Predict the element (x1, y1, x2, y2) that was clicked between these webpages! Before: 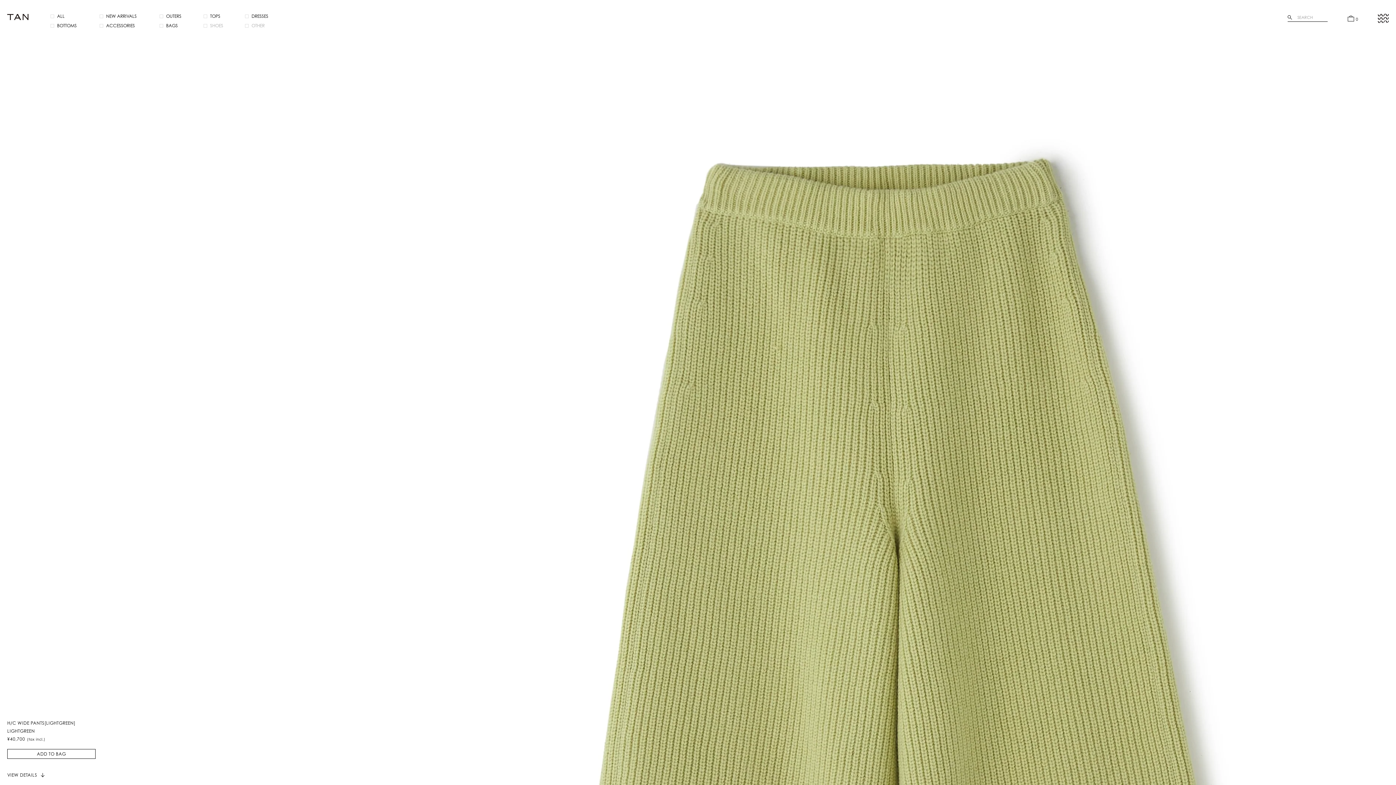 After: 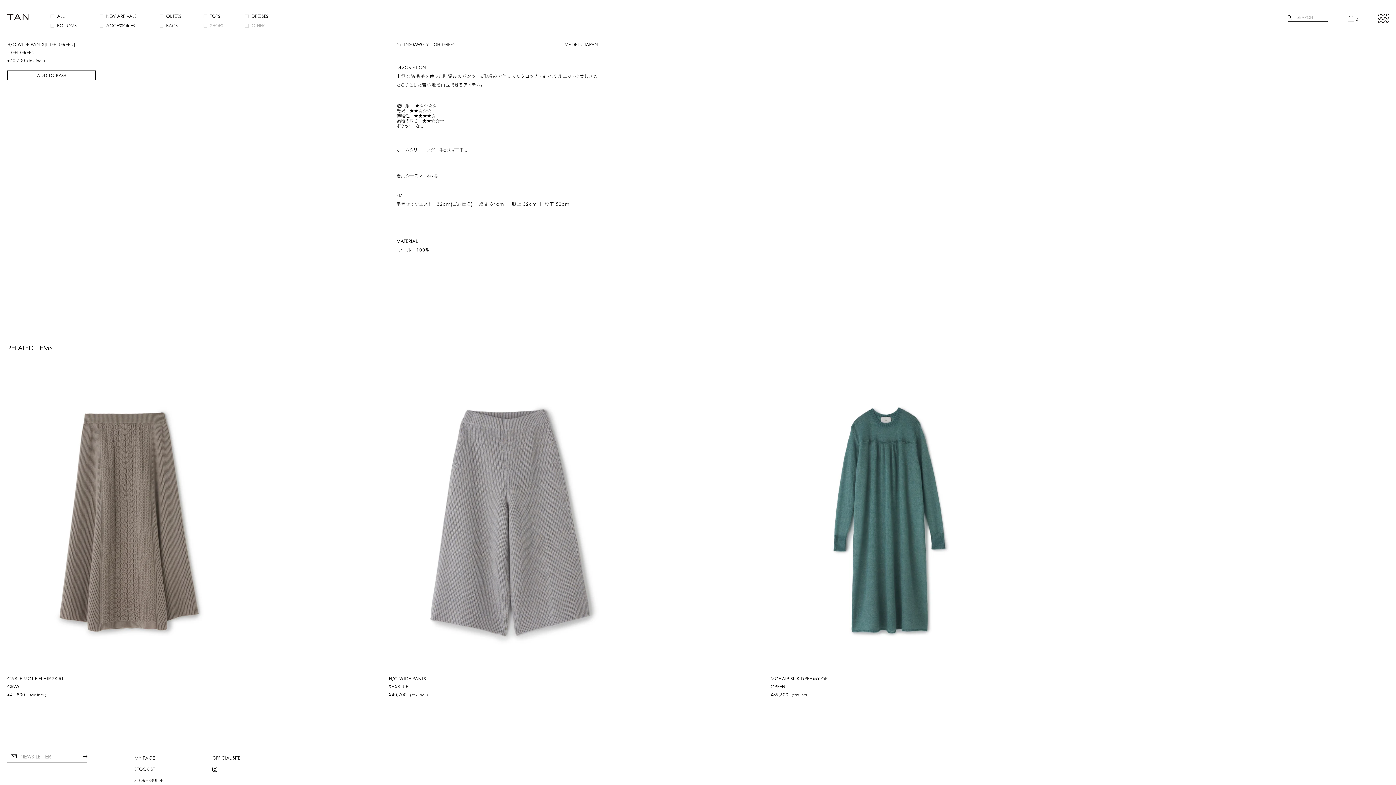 Action: label: VIEW DETAILS bbox: (7, 773, 44, 778)